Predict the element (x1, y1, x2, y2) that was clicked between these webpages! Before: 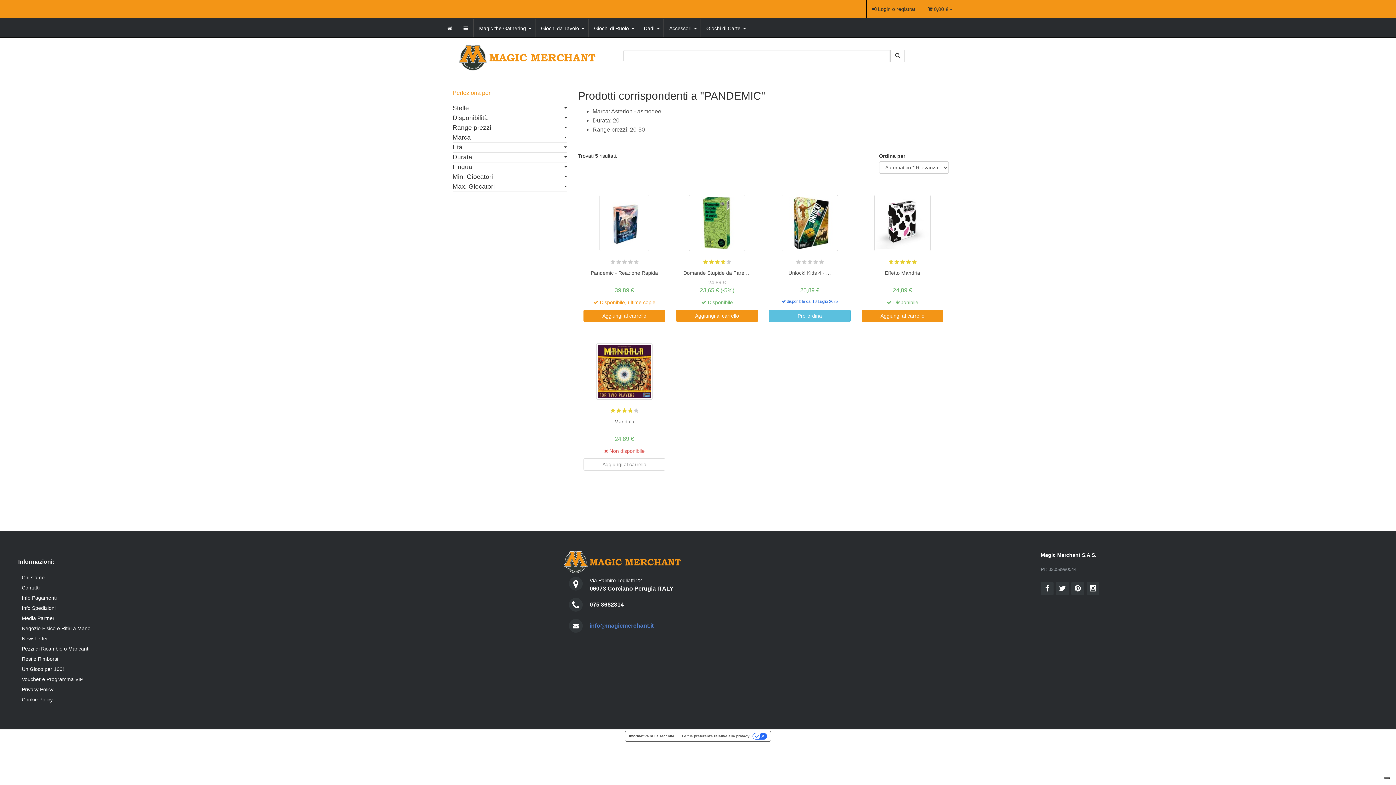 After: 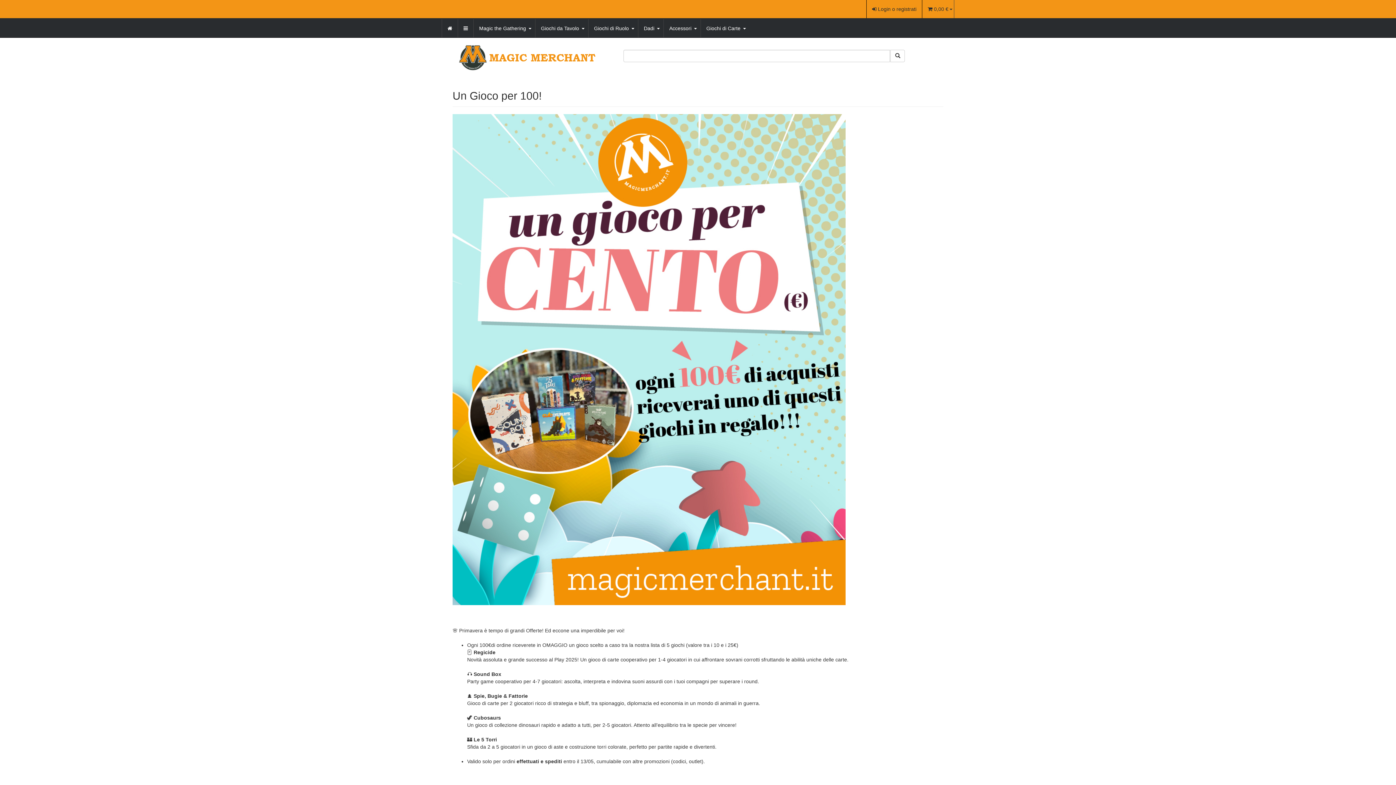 Action: label: Un Gioco per 100! bbox: (18, 664, 562, 674)